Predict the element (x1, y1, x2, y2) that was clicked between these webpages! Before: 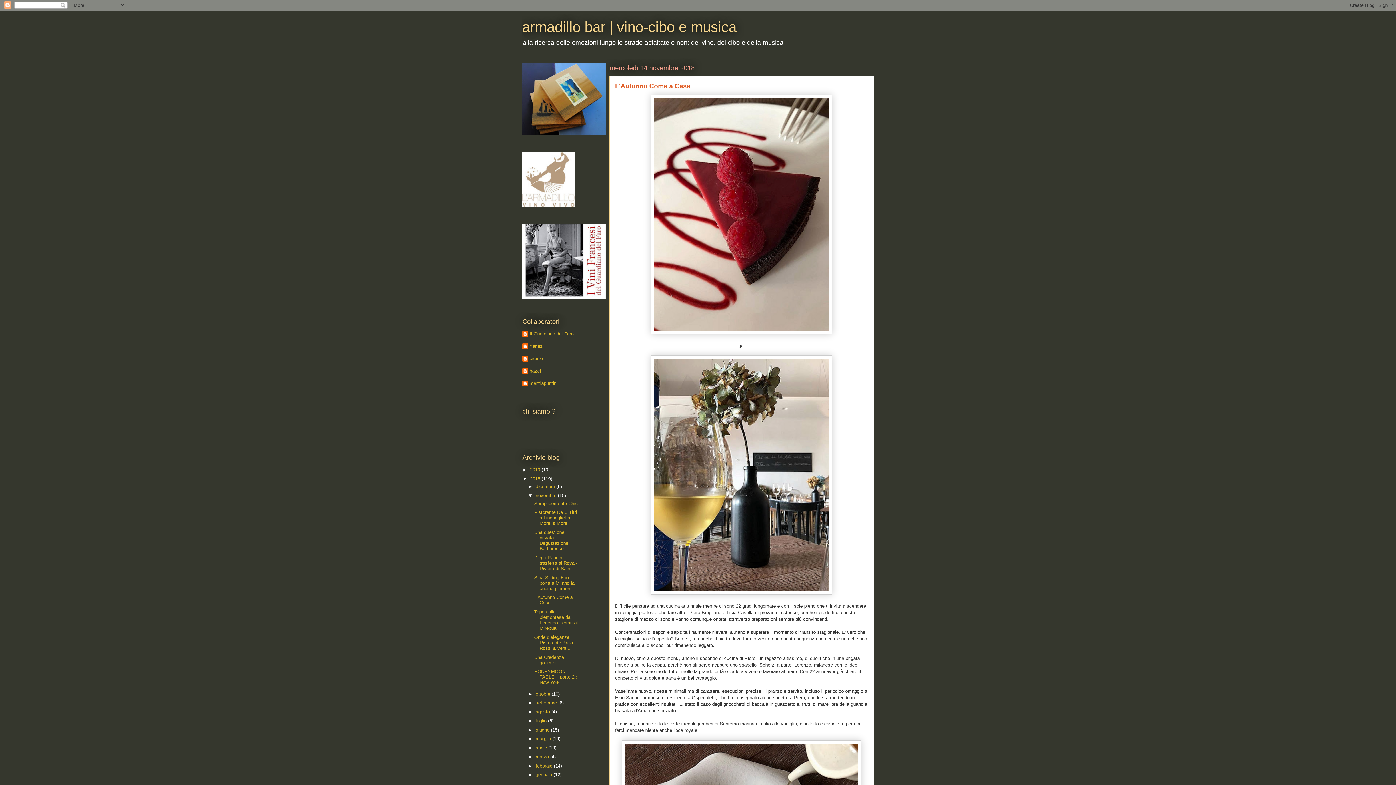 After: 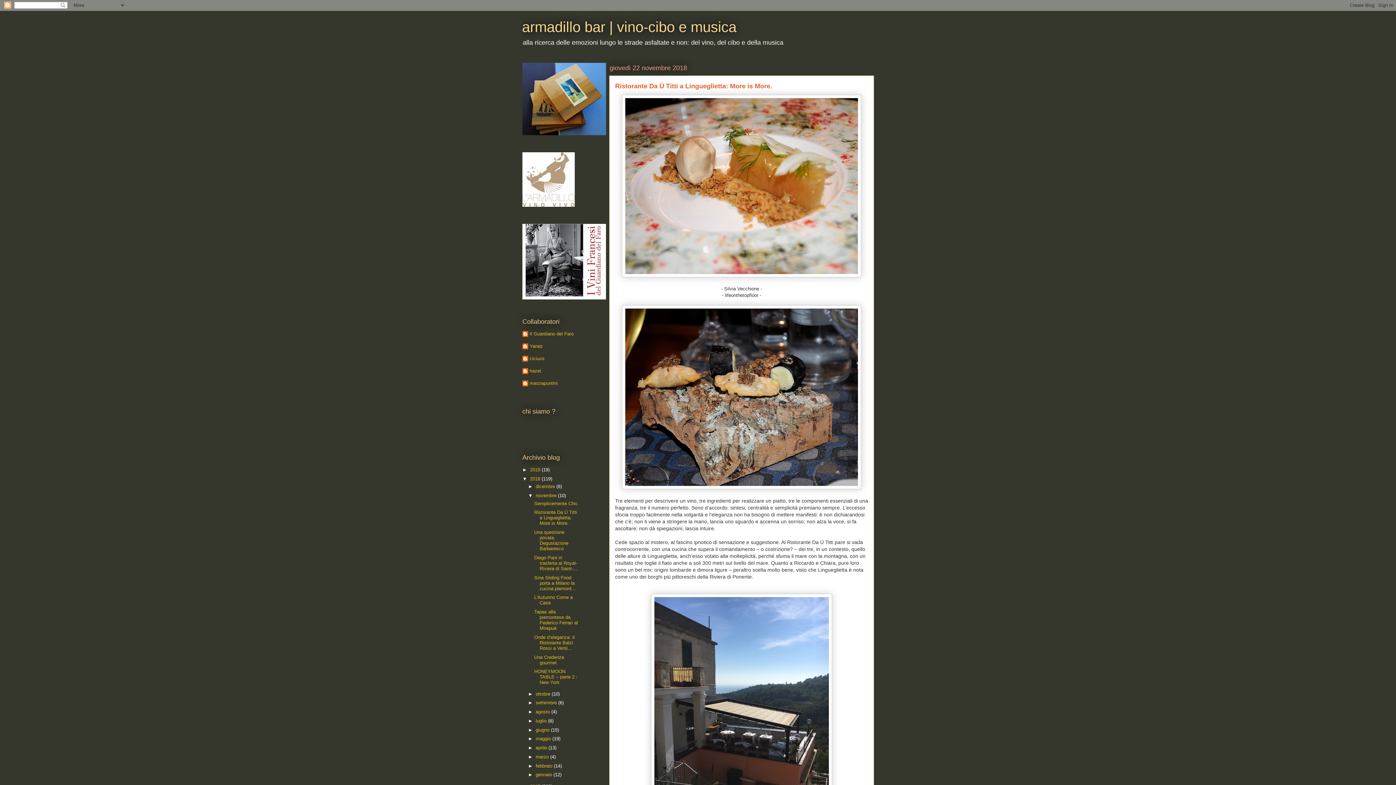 Action: label: Ristorante Da Ü Titti a Lingueglietta: More is More. bbox: (534, 509, 577, 526)